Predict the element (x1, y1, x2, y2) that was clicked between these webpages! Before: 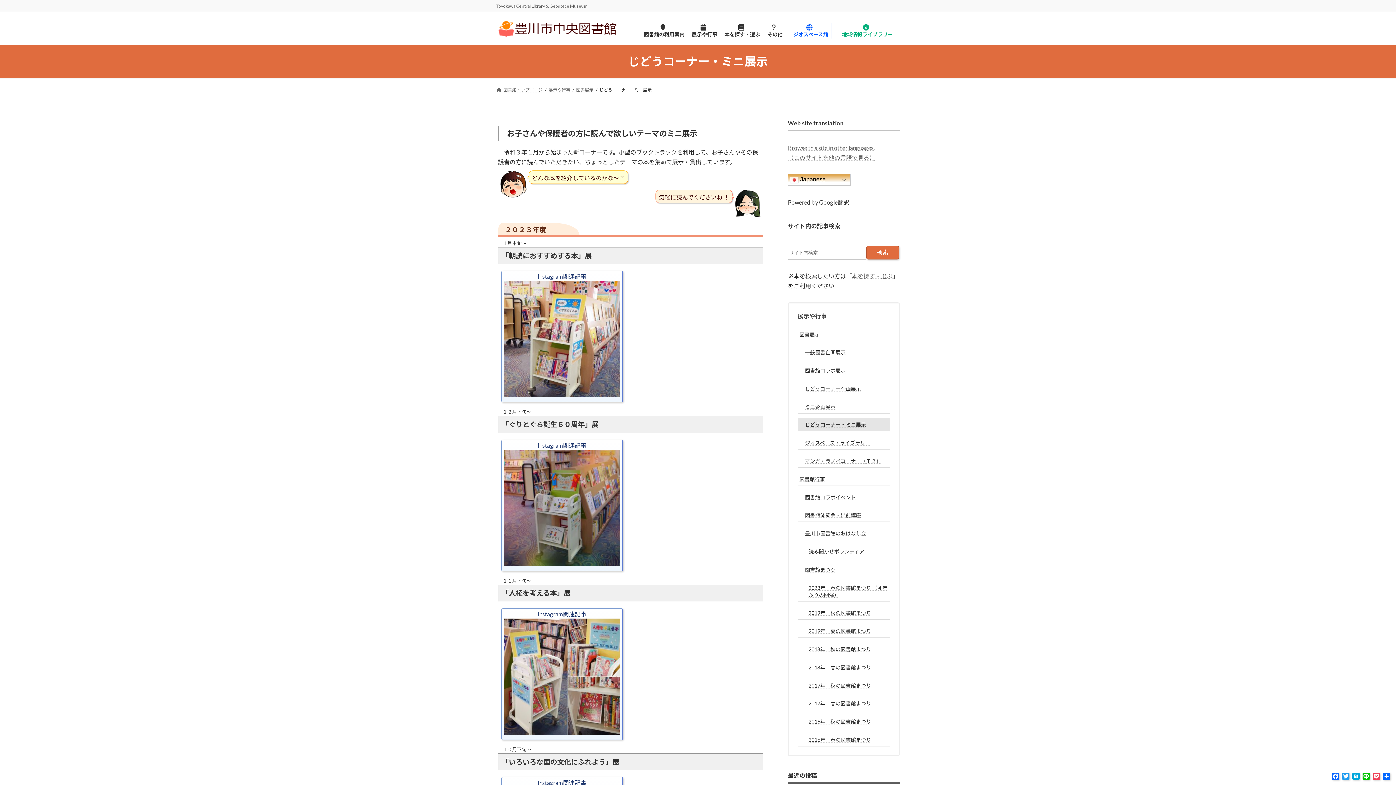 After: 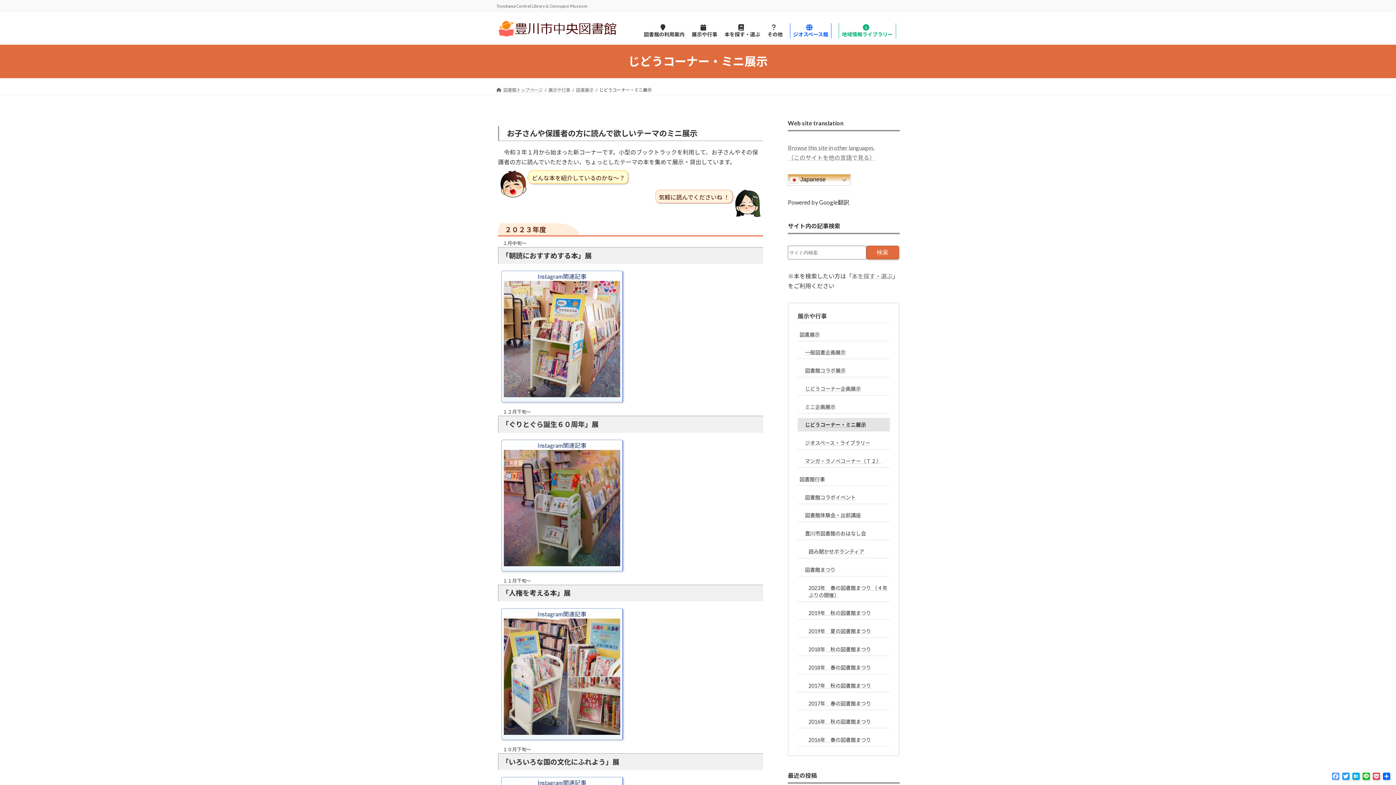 Action: bbox: (1330, 771, 1341, 781) label: Facebook